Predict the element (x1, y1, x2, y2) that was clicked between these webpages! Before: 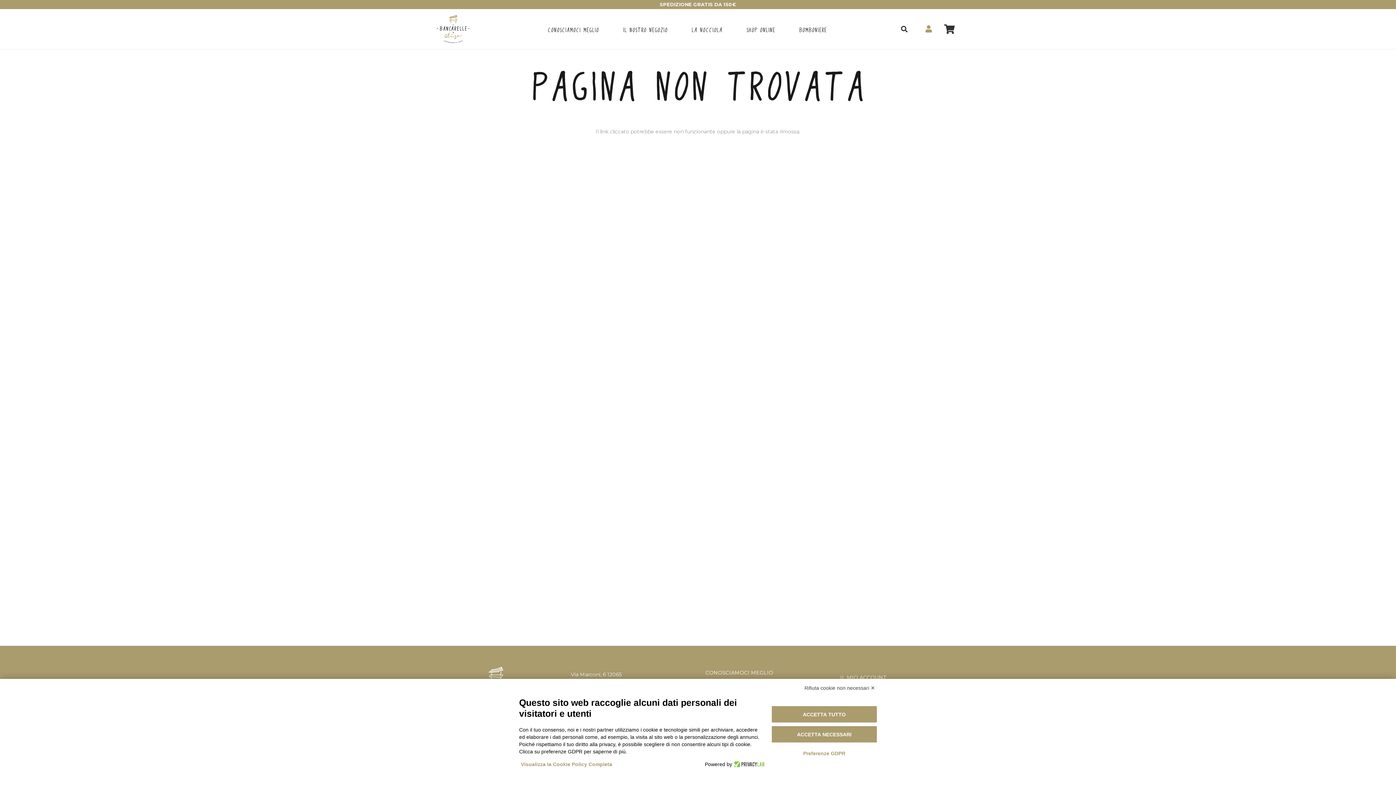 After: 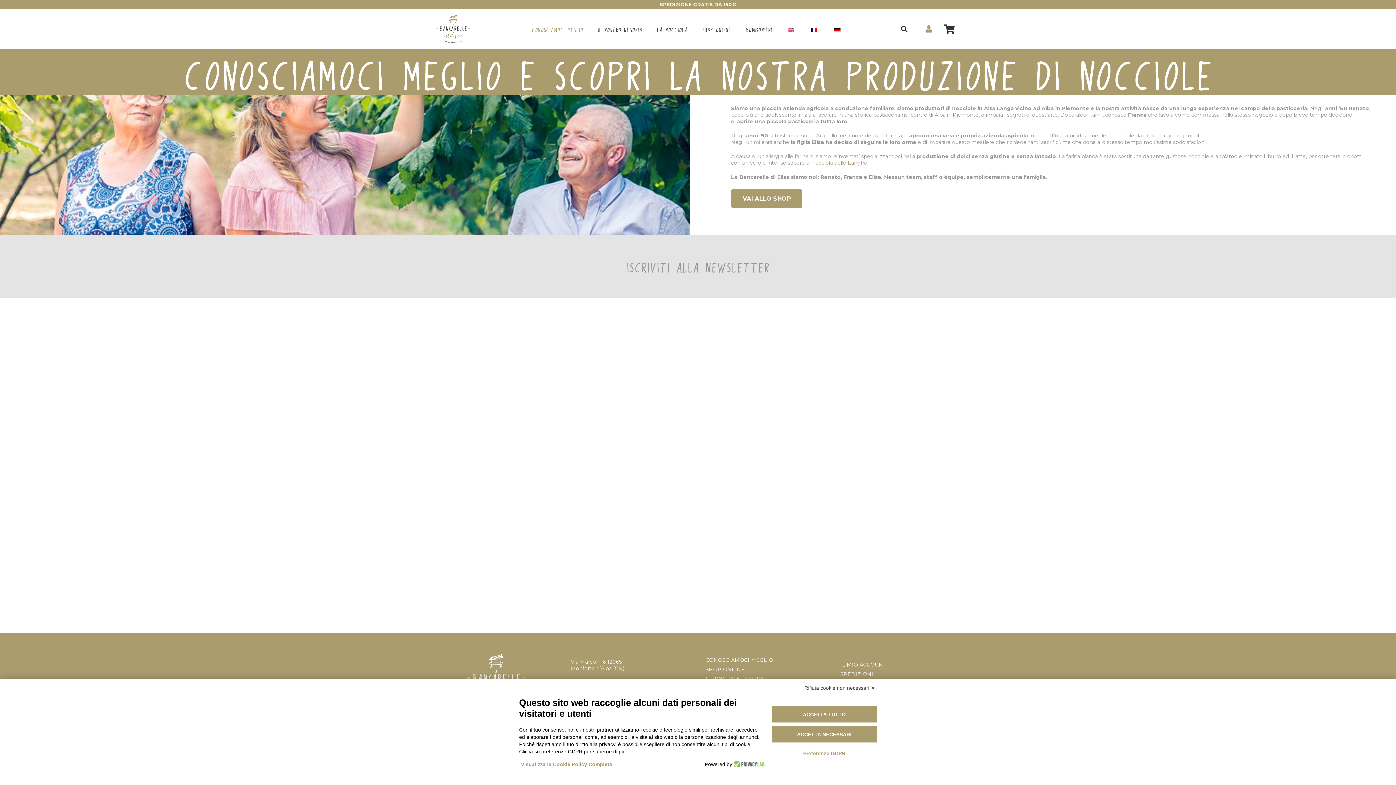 Action: label: CONOSCIAMOCI MEGLIO bbox: (705, 669, 773, 676)